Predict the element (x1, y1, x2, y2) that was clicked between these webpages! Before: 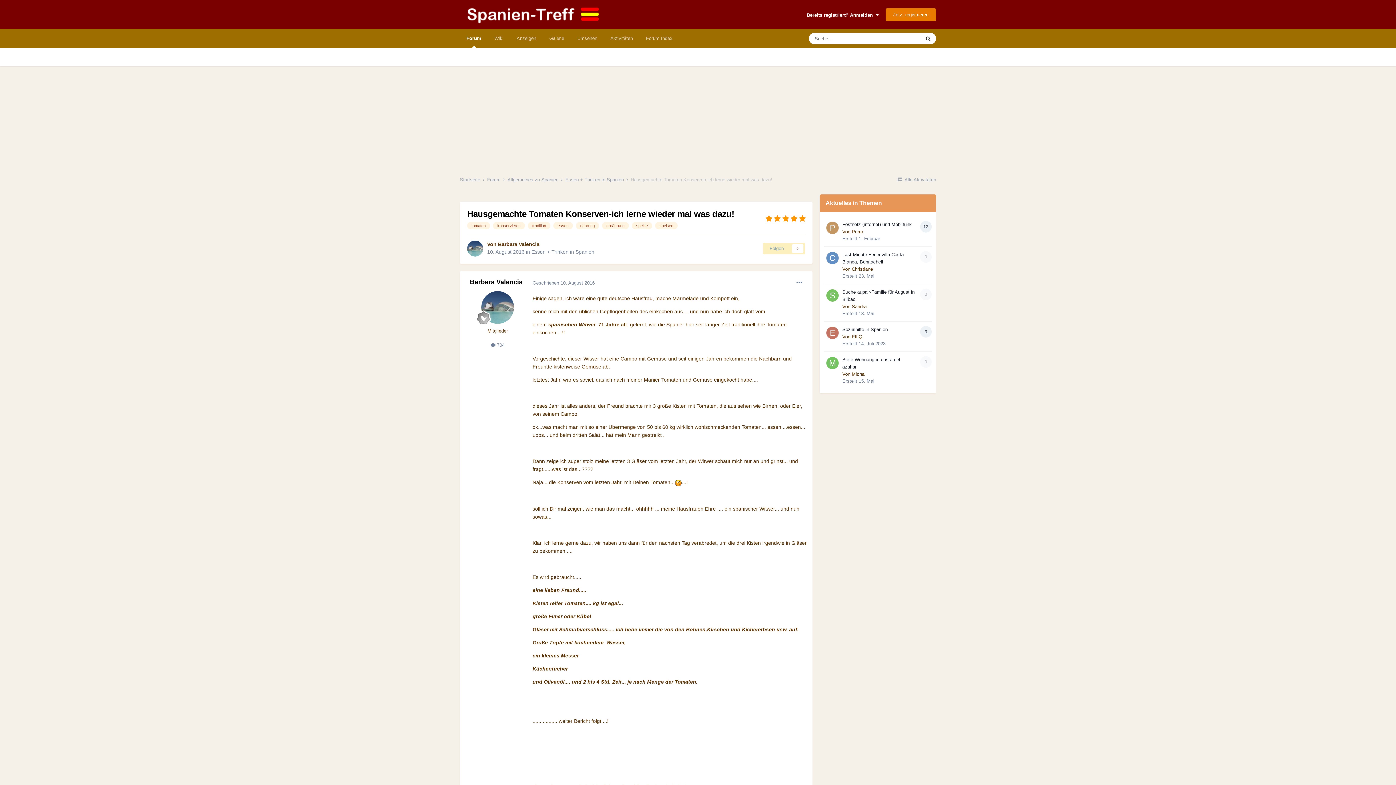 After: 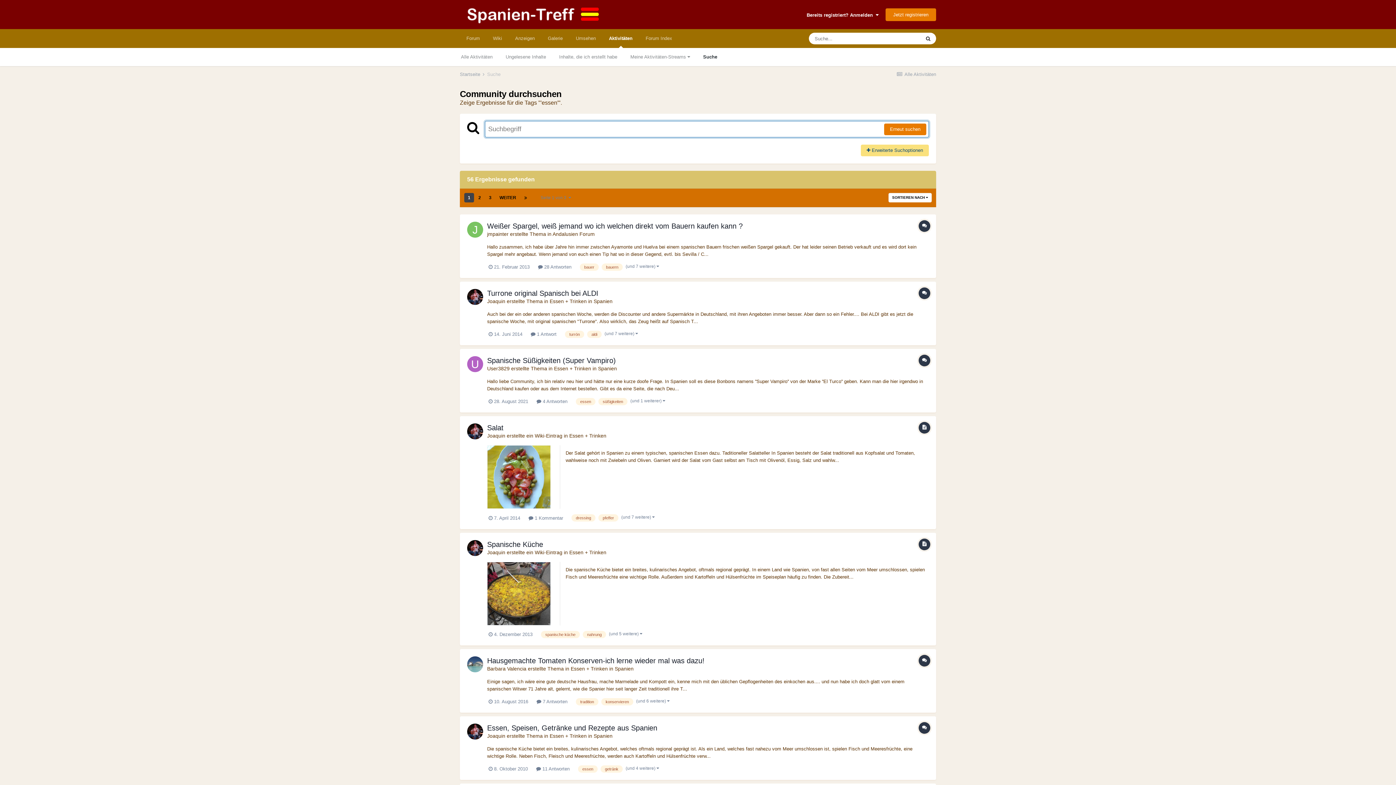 Action: label: essen bbox: (553, 222, 573, 229)